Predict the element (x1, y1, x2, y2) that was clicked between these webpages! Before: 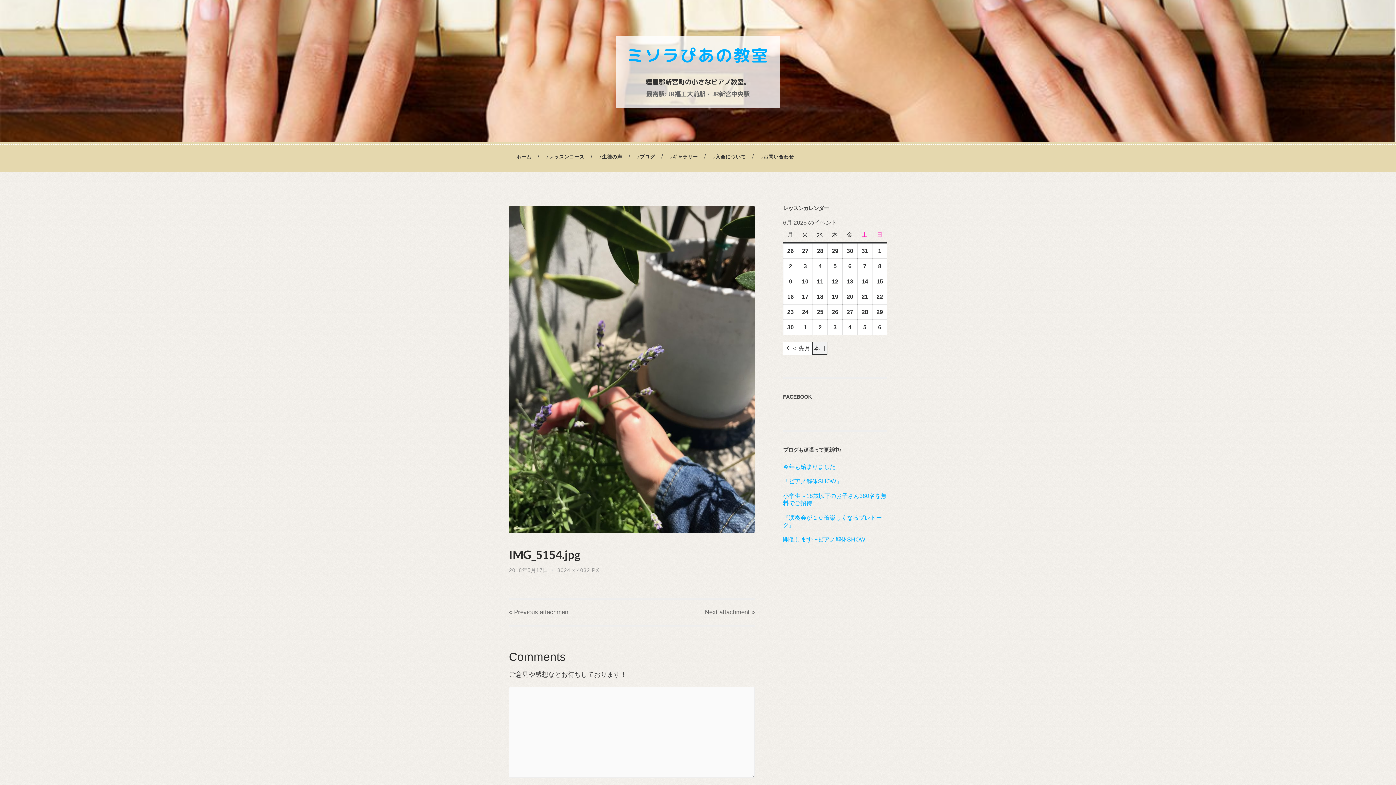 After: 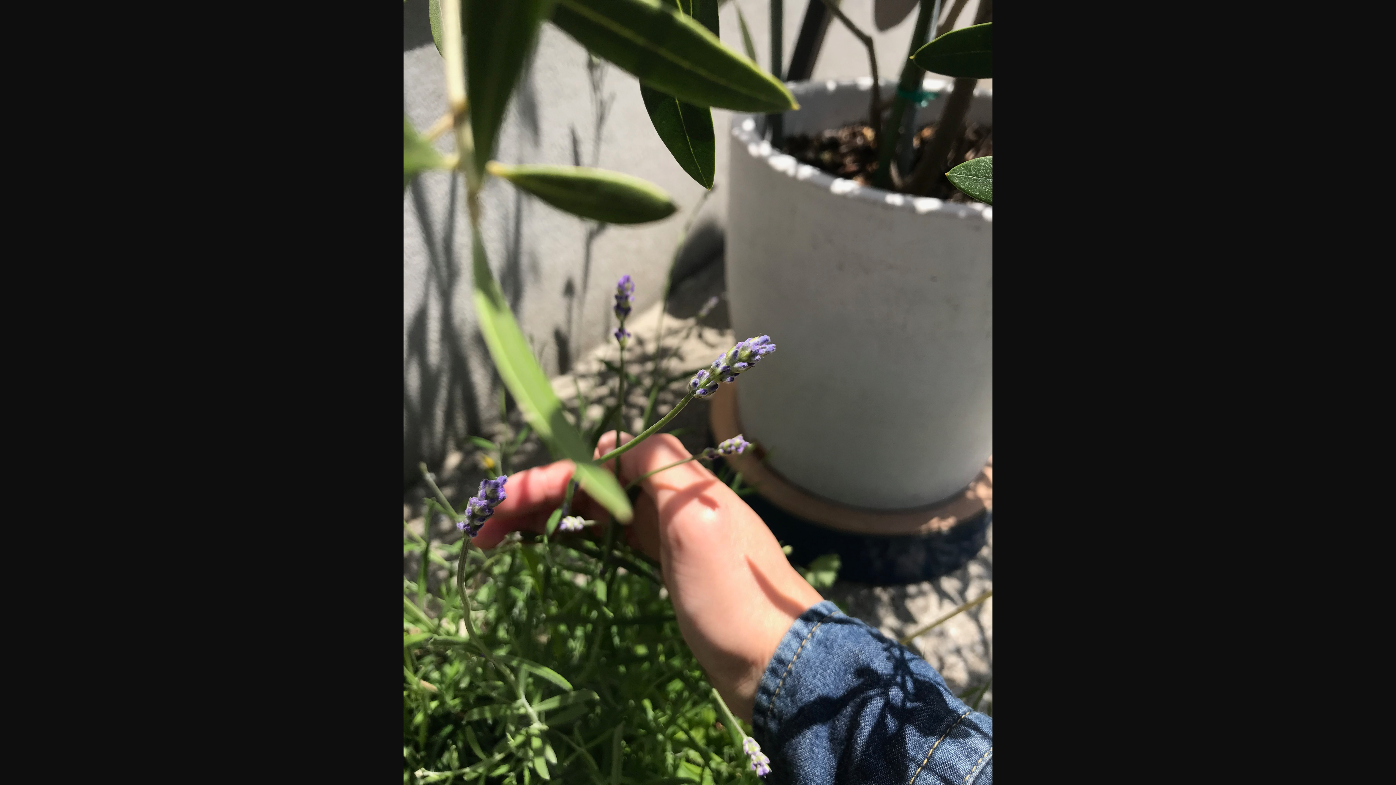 Action: bbox: (509, 205, 754, 533)